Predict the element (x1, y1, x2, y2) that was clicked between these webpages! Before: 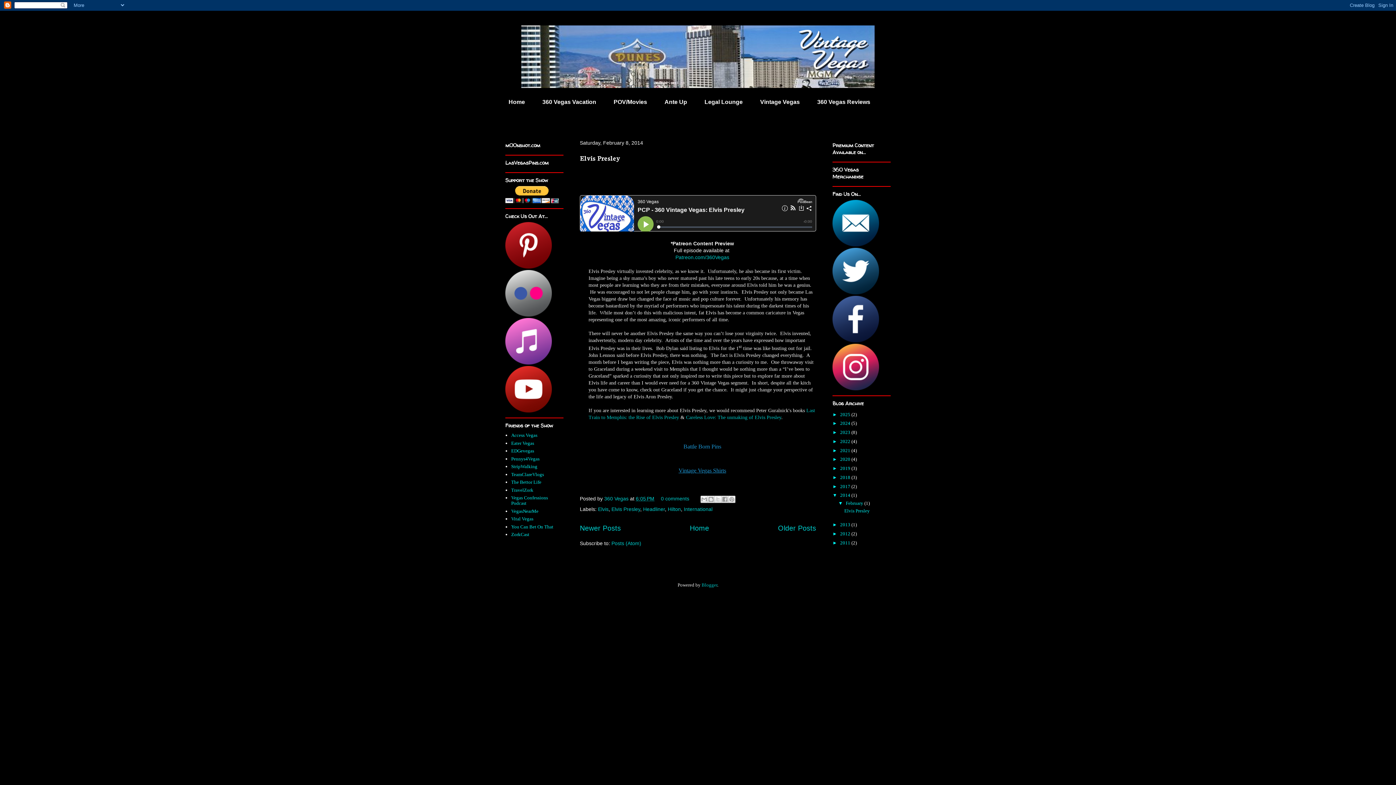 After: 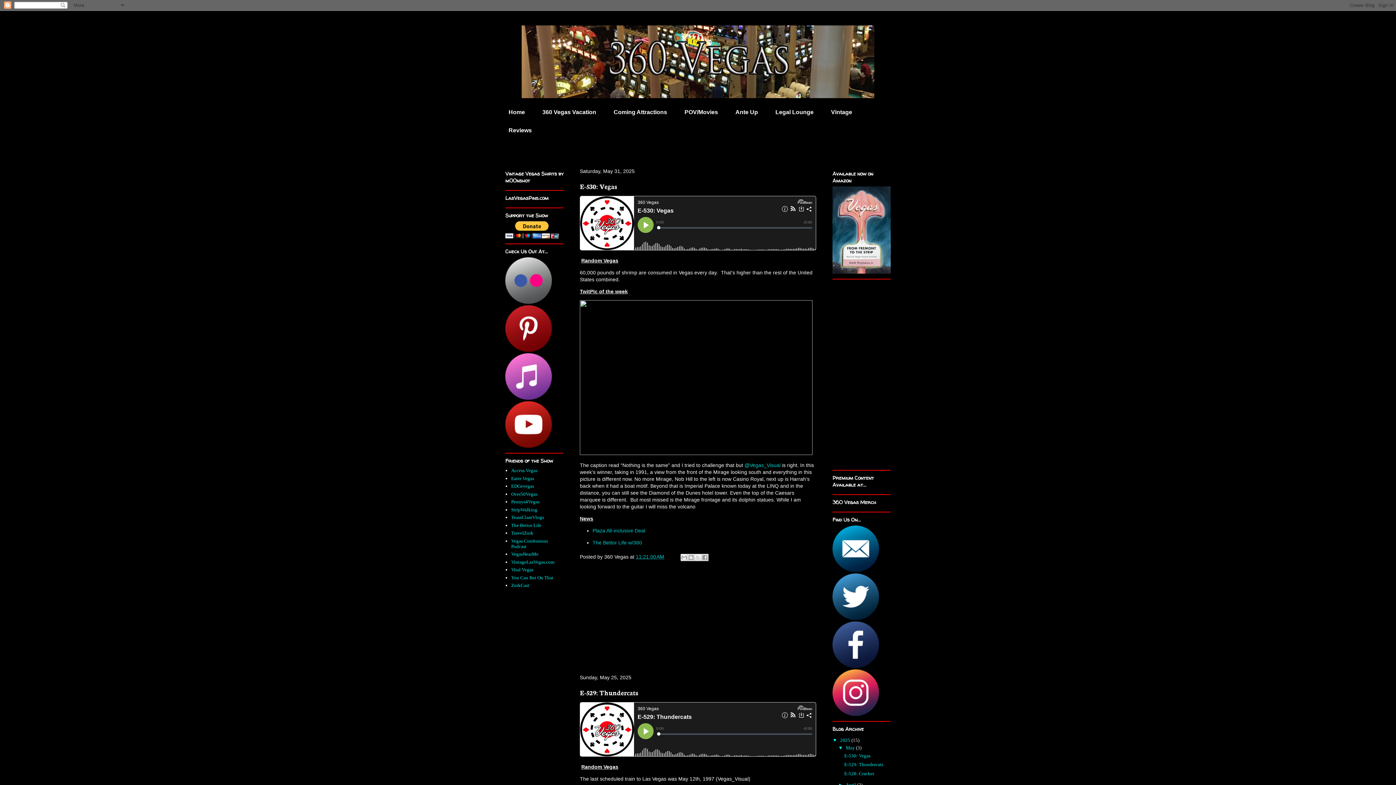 Action: bbox: (605, 93, 656, 111) label: POV/Movies